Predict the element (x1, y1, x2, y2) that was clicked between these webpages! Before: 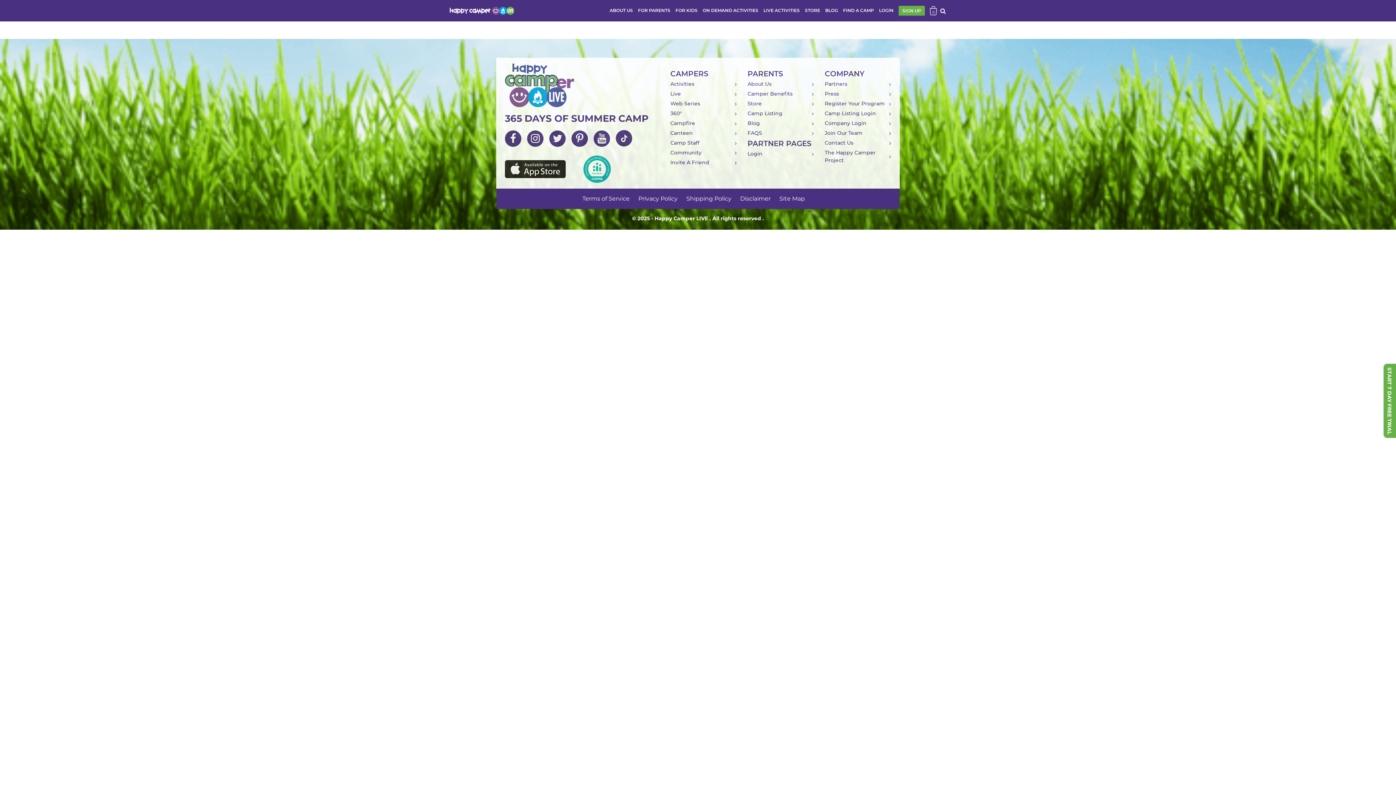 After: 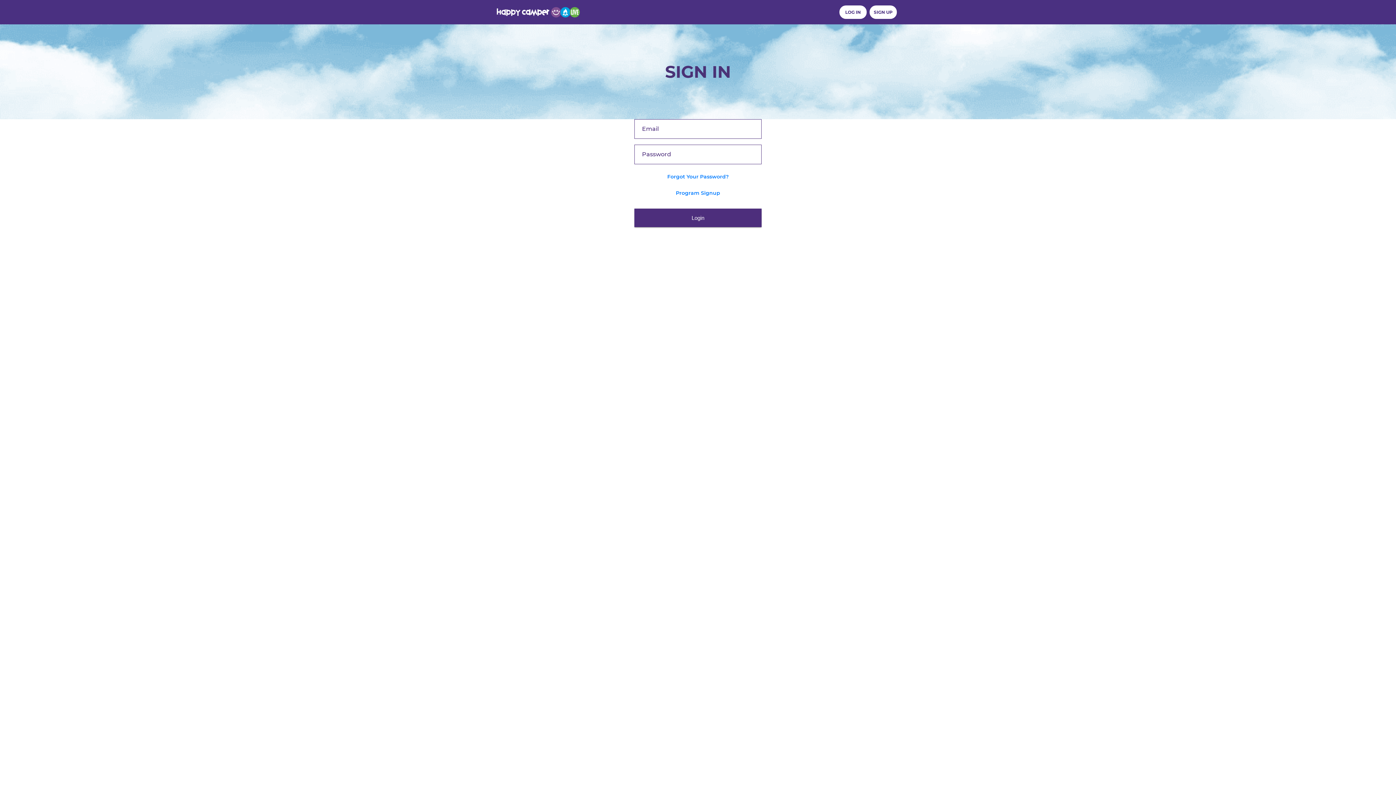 Action: bbox: (824, 109, 891, 117) label: Camp Listing Login